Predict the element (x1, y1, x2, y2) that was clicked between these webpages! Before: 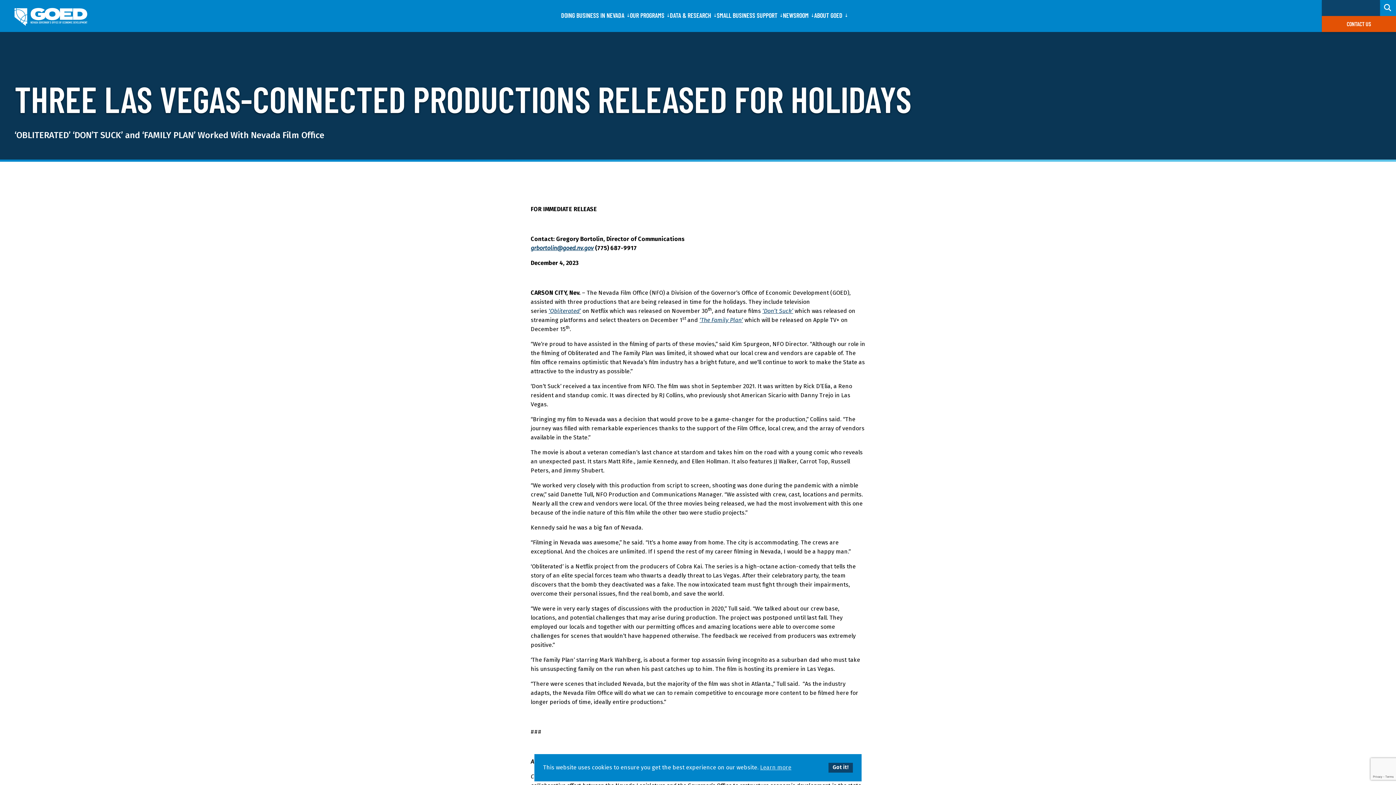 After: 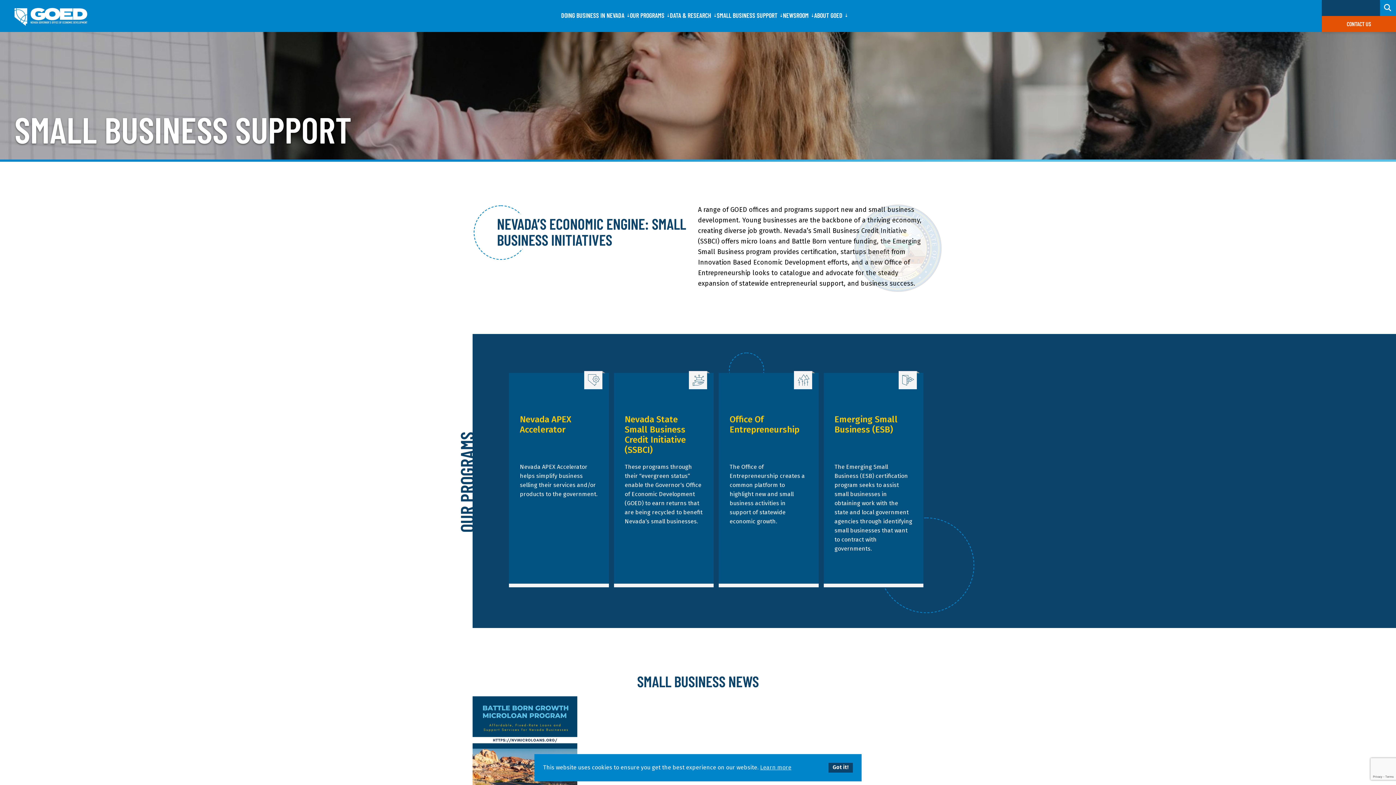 Action: bbox: (716, 10, 777, 21) label: SMALL BUSINESS SUPPORT